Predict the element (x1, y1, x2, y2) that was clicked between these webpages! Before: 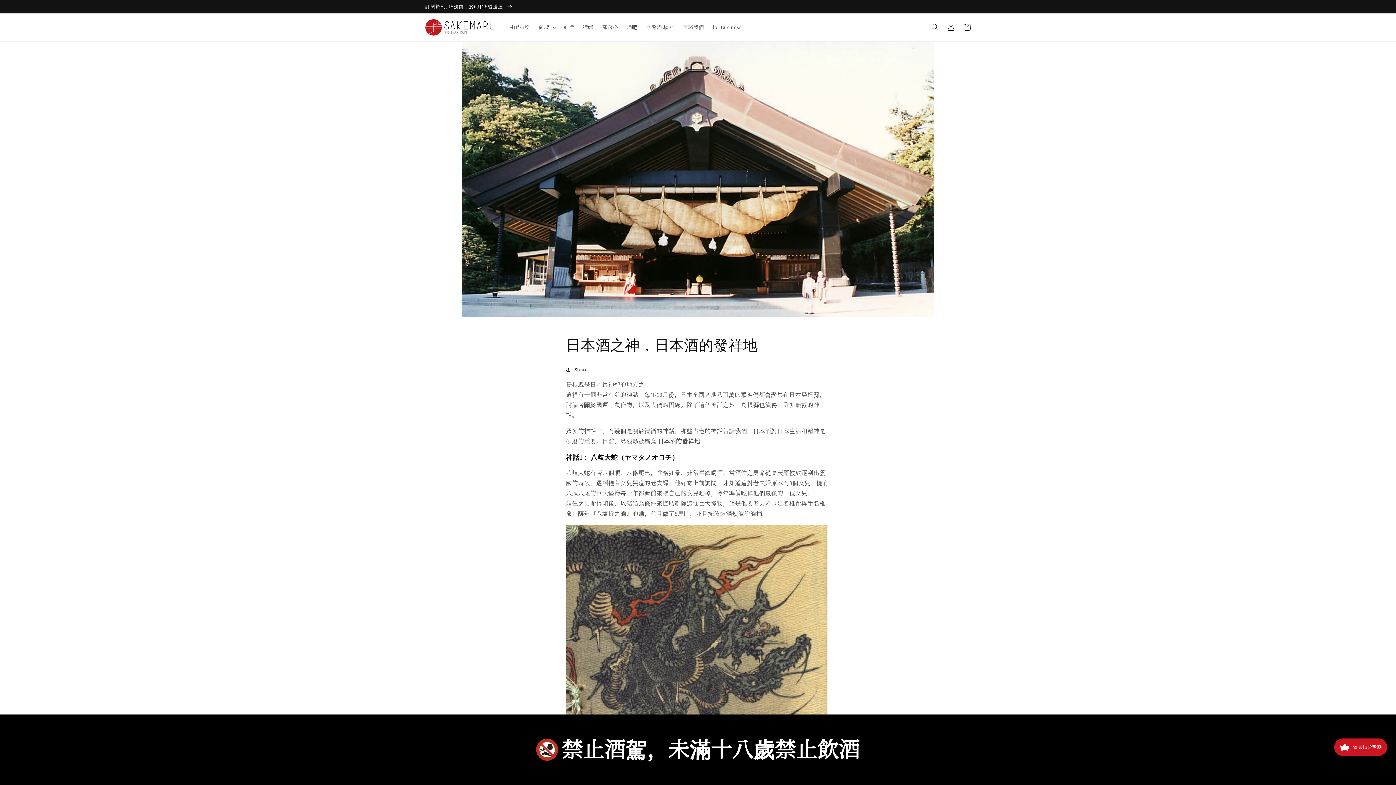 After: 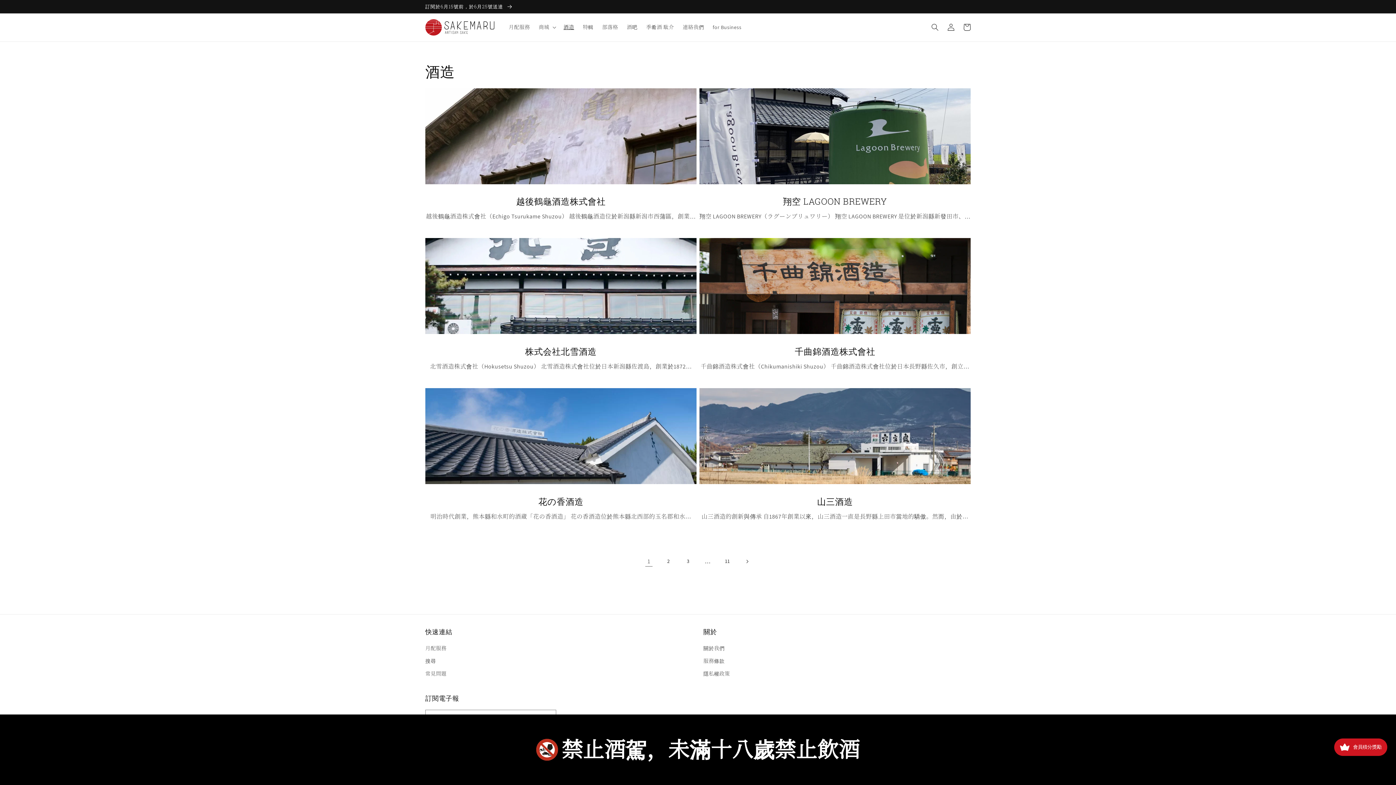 Action: bbox: (559, 19, 578, 35) label: 酒造